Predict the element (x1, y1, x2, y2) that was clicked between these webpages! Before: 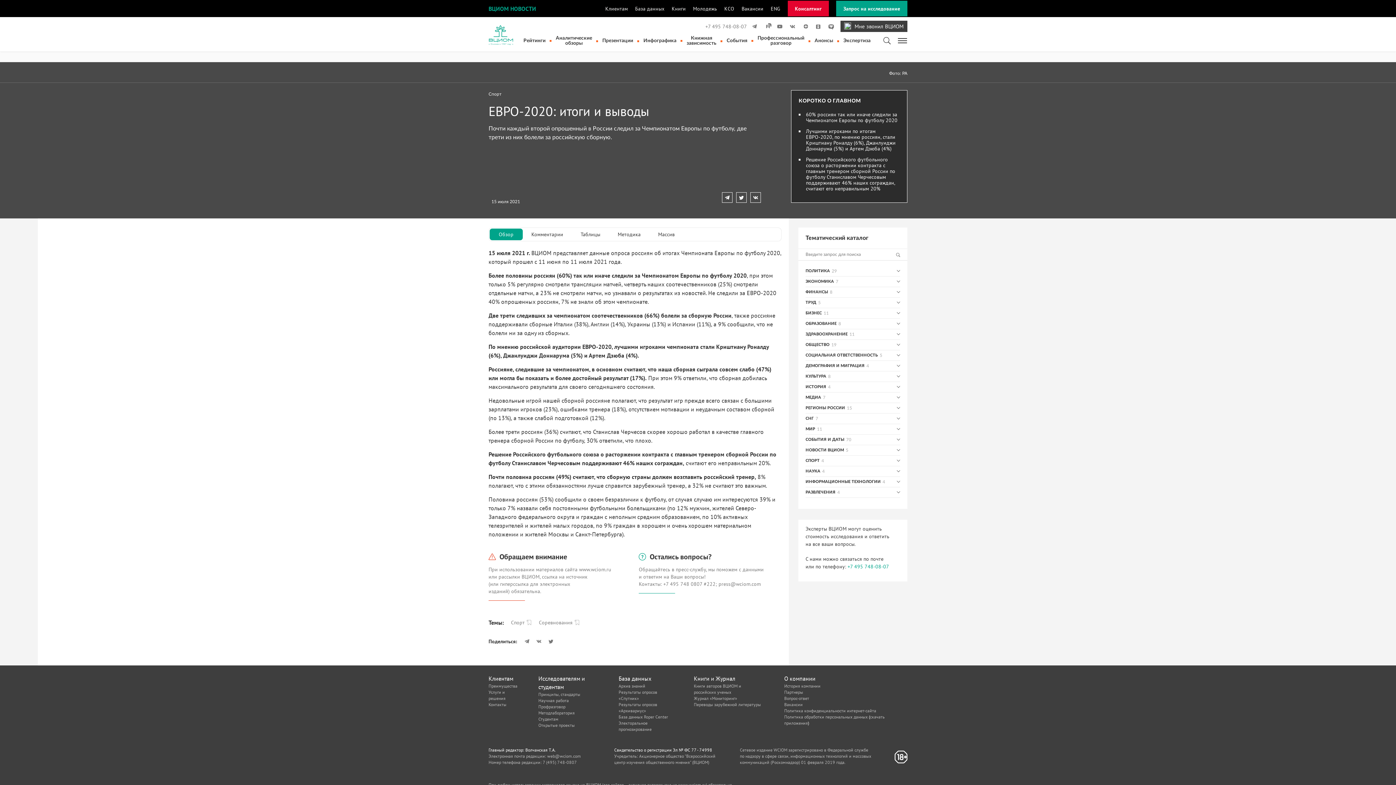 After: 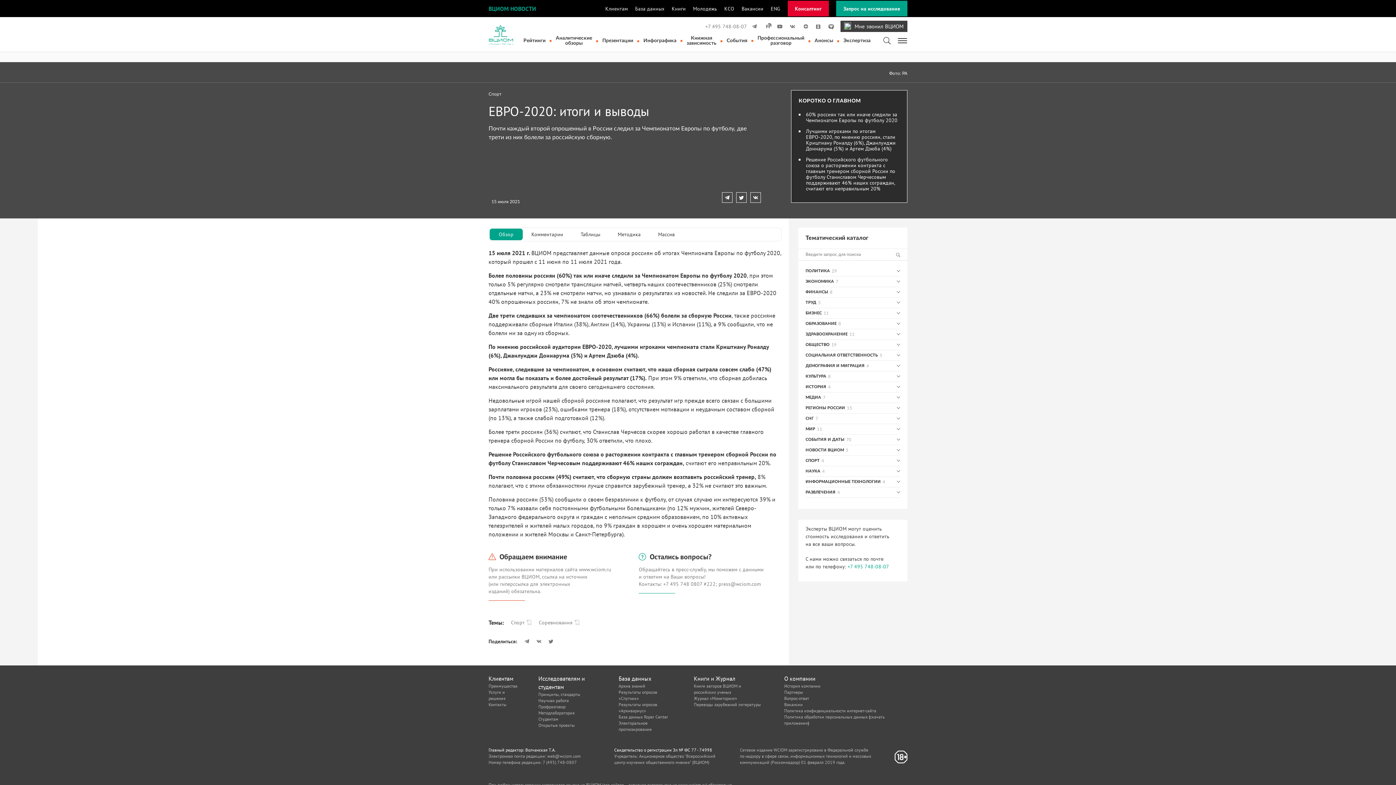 Action: label: Обзор bbox: (489, 228, 522, 240)